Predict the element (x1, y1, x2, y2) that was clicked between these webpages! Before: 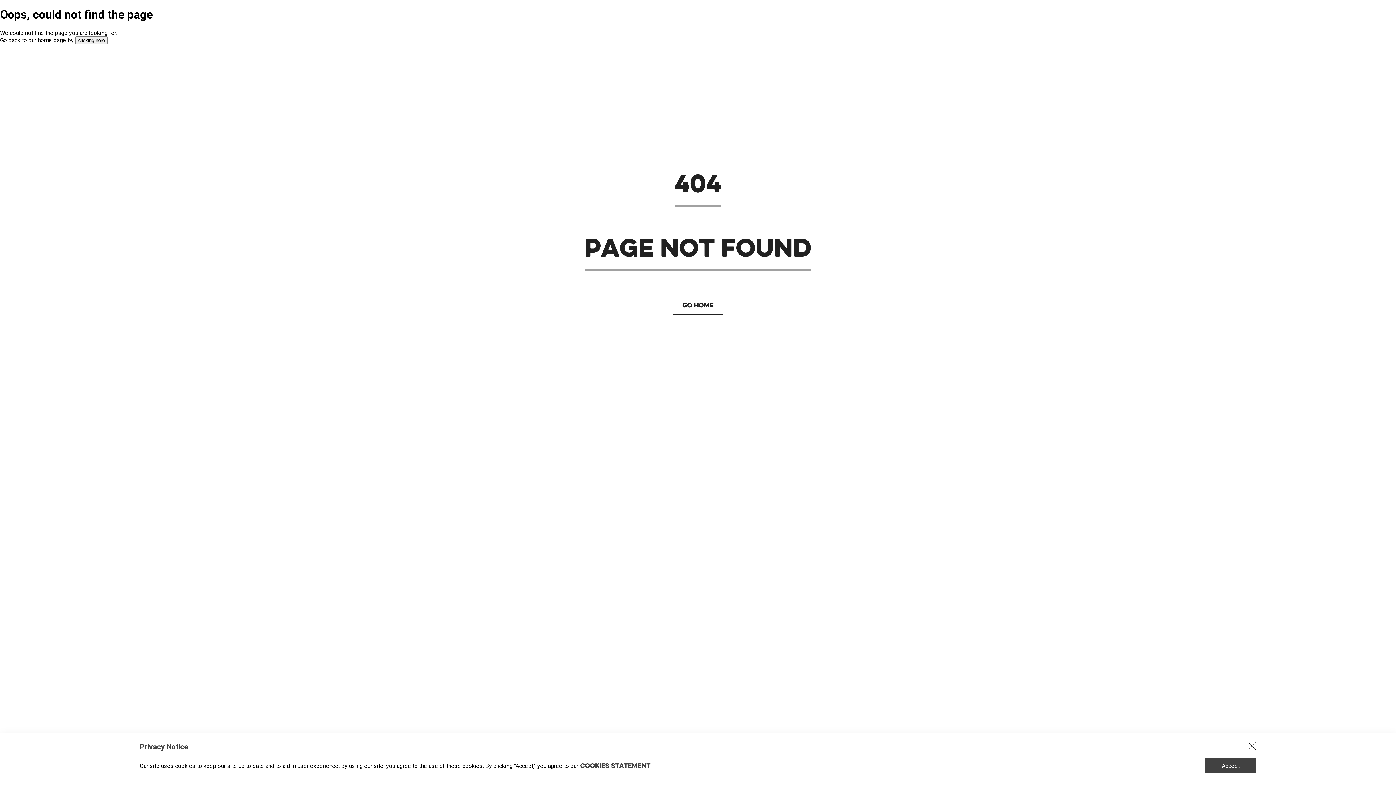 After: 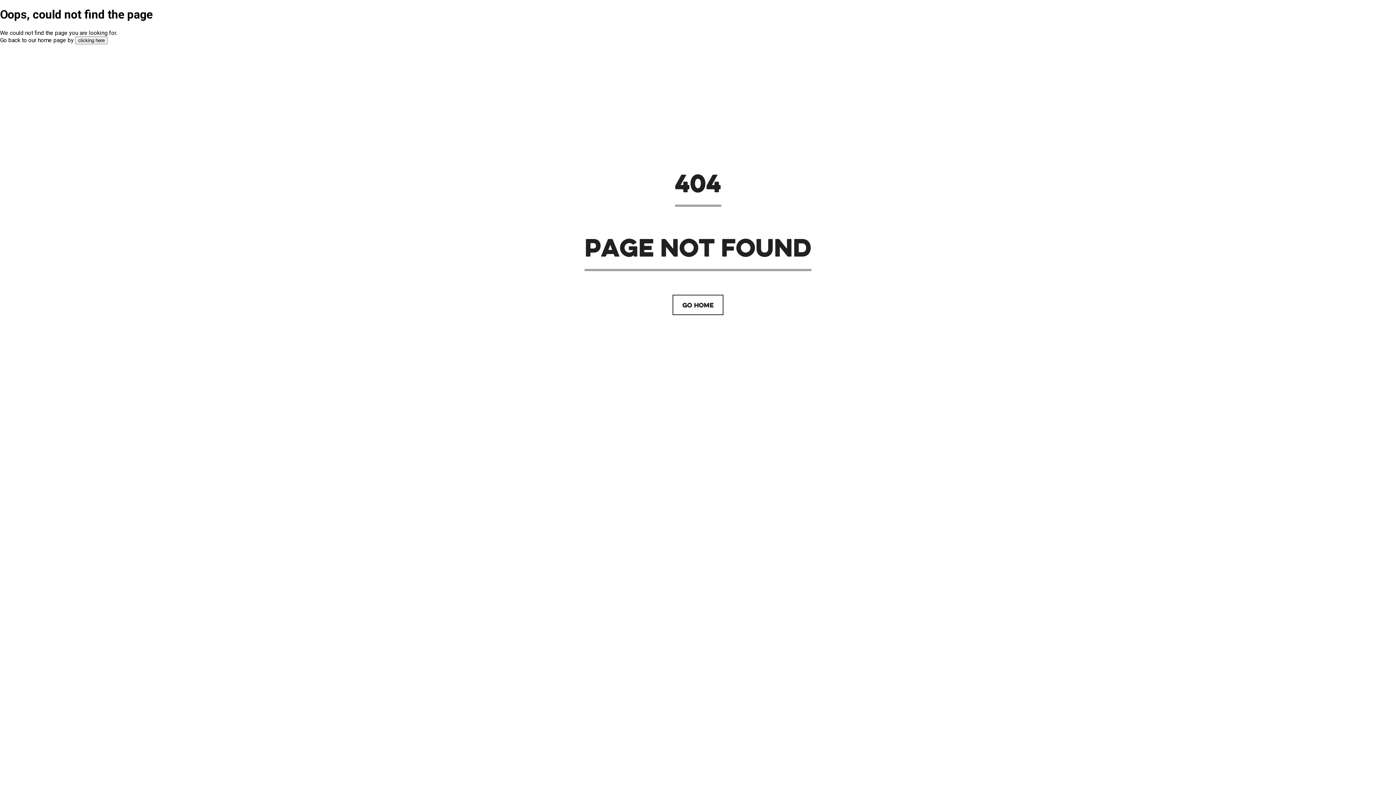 Action: label: Accept bbox: (1205, 758, 1256, 773)